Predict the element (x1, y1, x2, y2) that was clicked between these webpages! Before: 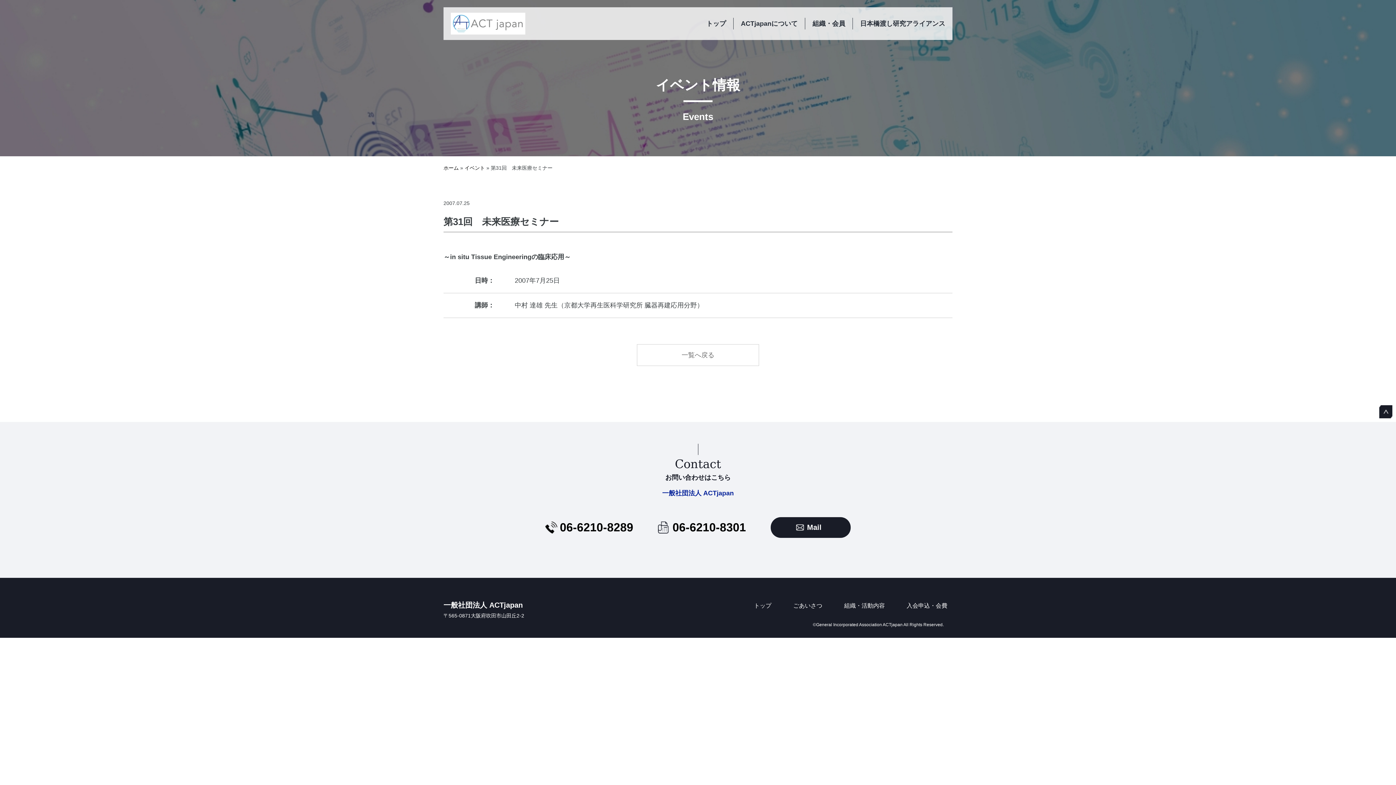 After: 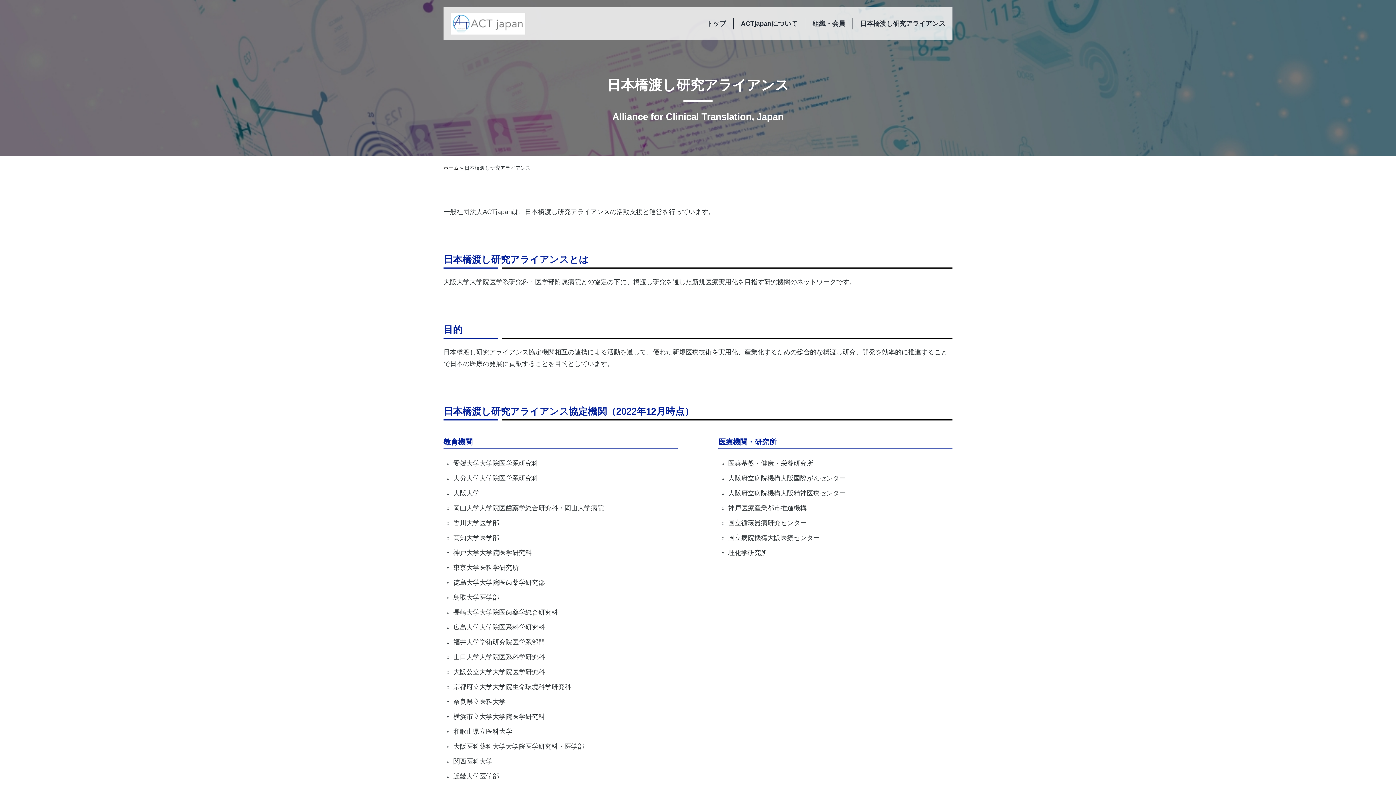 Action: bbox: (860, 17, 945, 29) label: 日本橋渡し研究アライアンス